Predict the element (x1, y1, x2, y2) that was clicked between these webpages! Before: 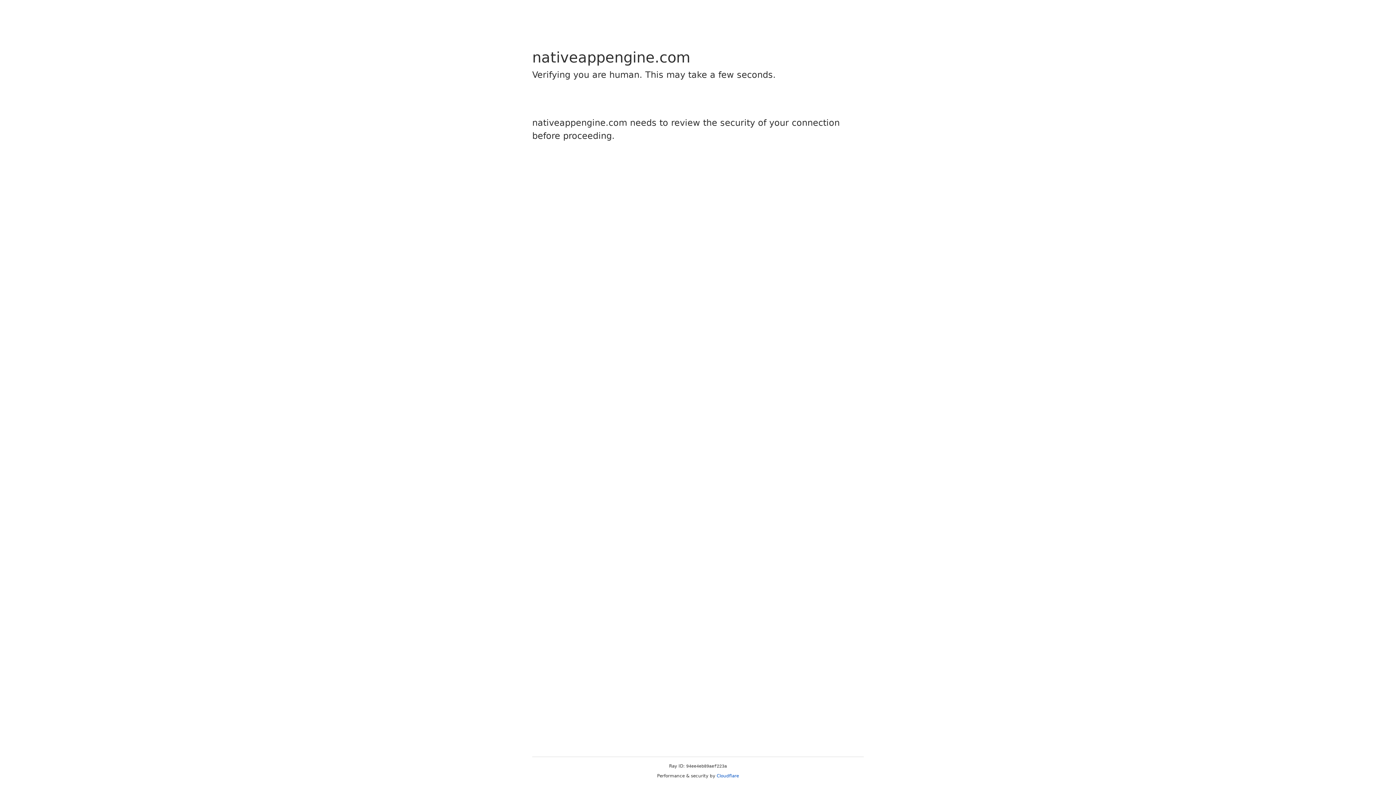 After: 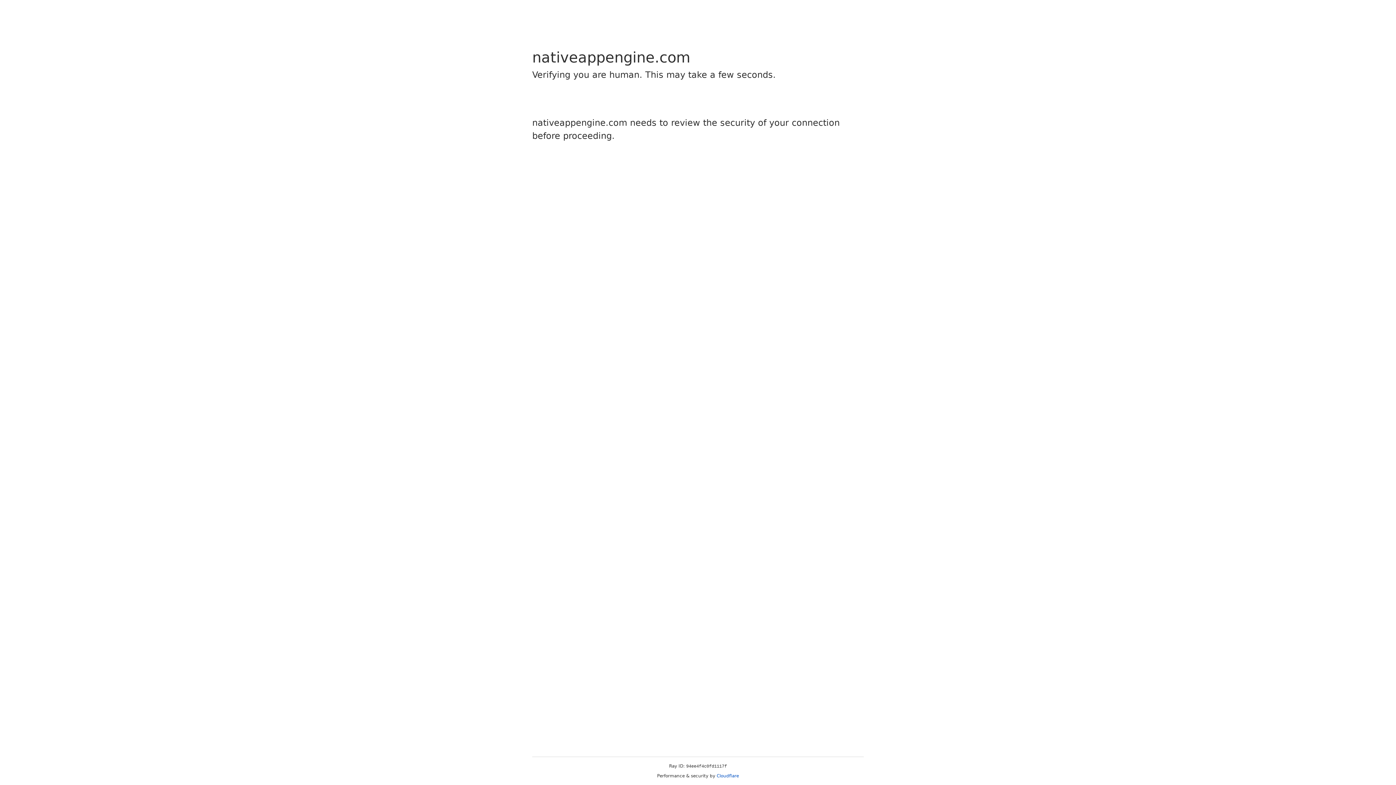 Action: label: Cloudflare bbox: (716, 773, 739, 778)